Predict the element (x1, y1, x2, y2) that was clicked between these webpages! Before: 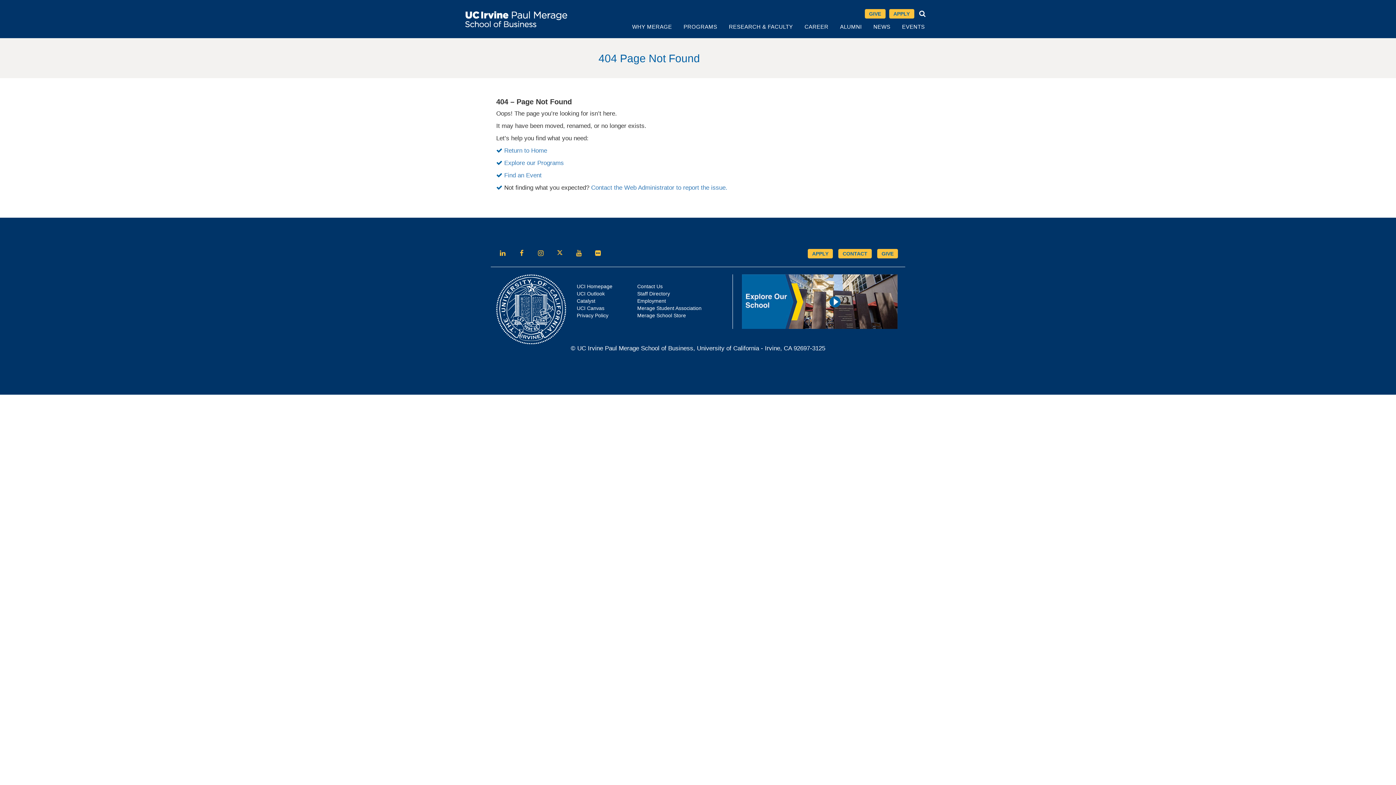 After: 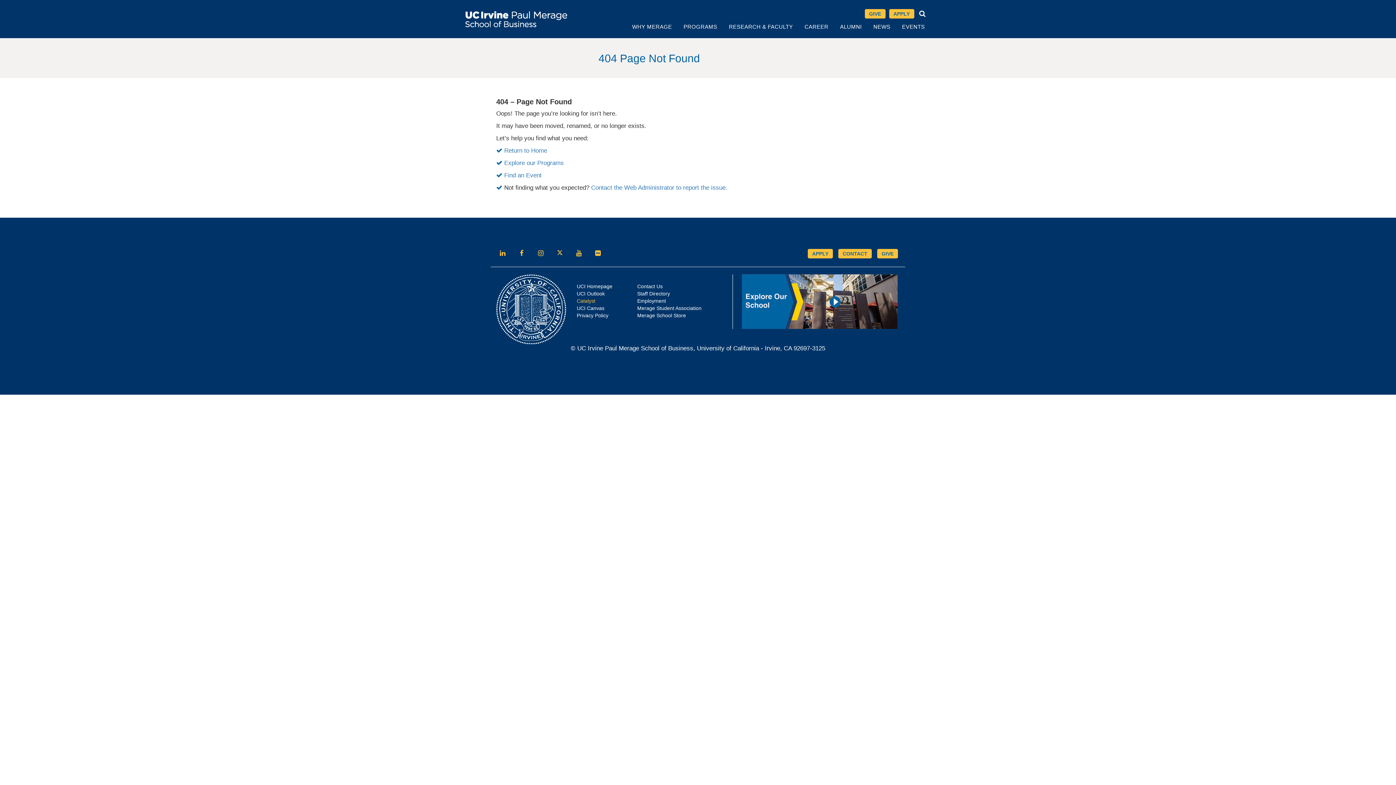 Action: label: Catalyst bbox: (576, 298, 595, 304)